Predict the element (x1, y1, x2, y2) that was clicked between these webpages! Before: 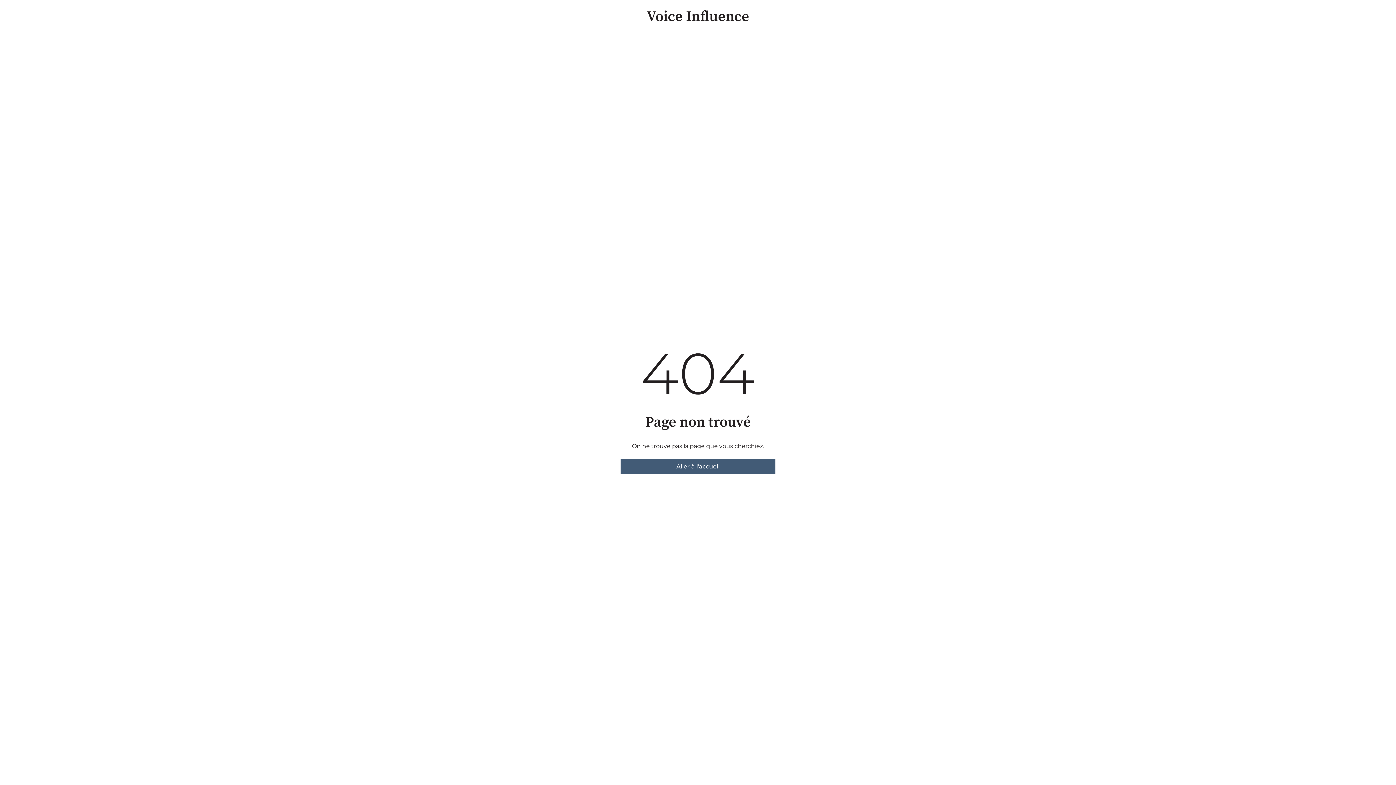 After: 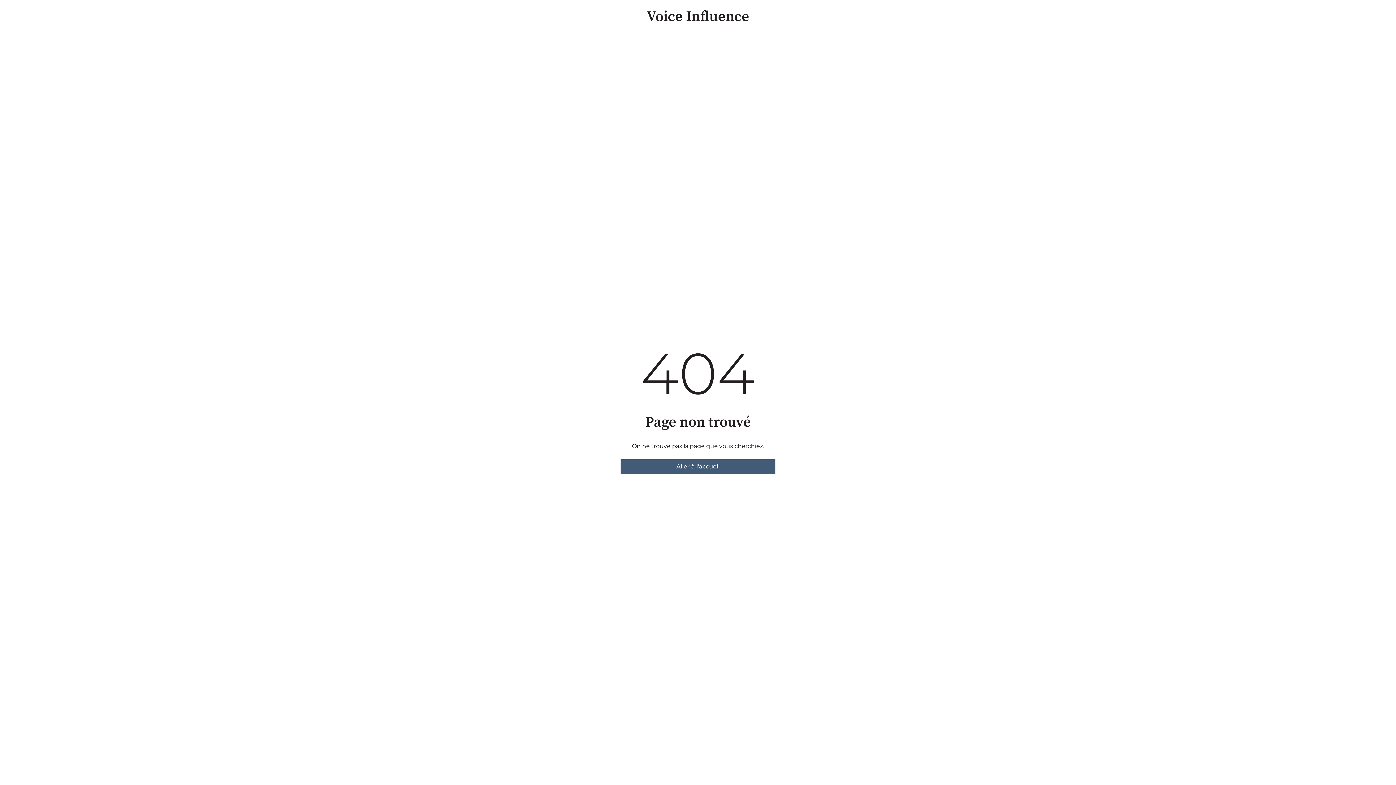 Action: bbox: (620, 459, 775, 474) label: Aller à l'accueil